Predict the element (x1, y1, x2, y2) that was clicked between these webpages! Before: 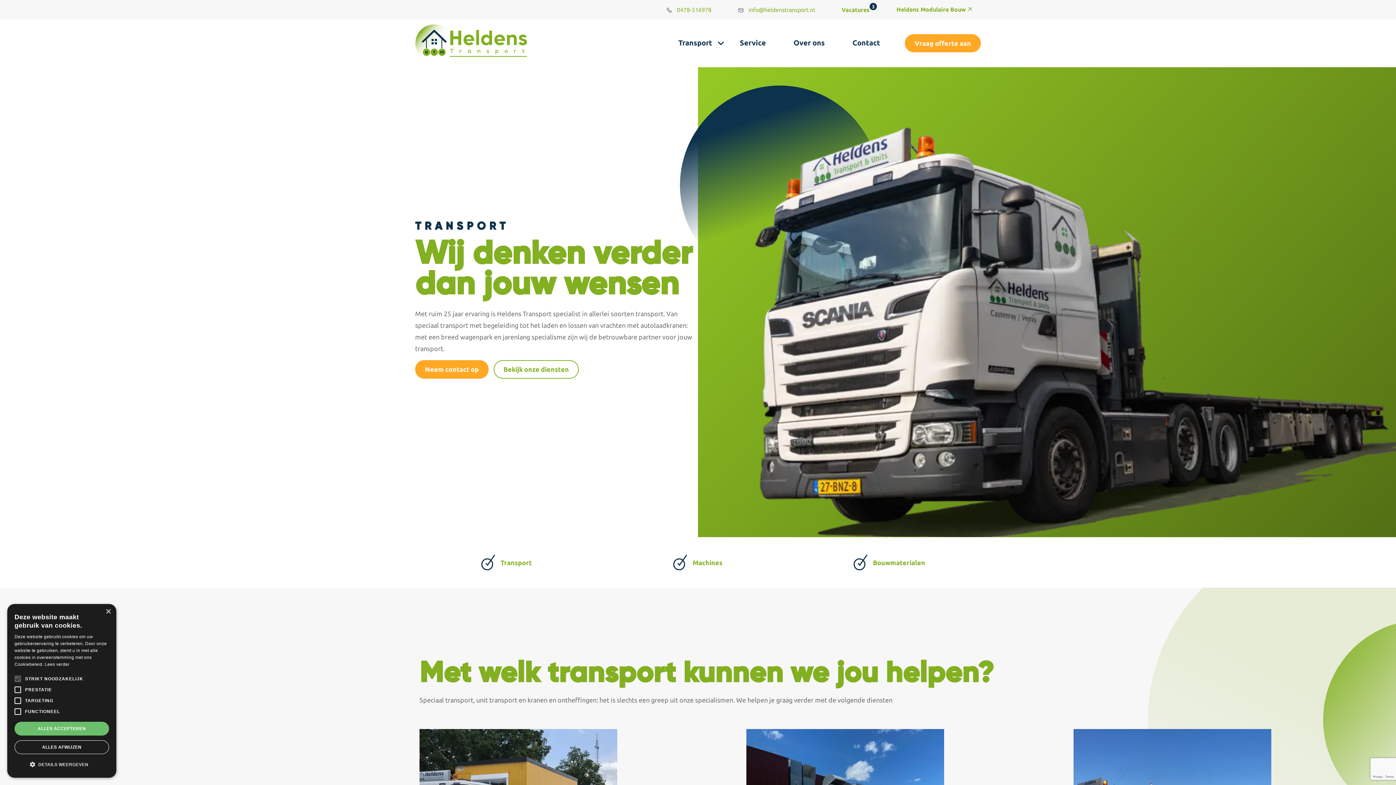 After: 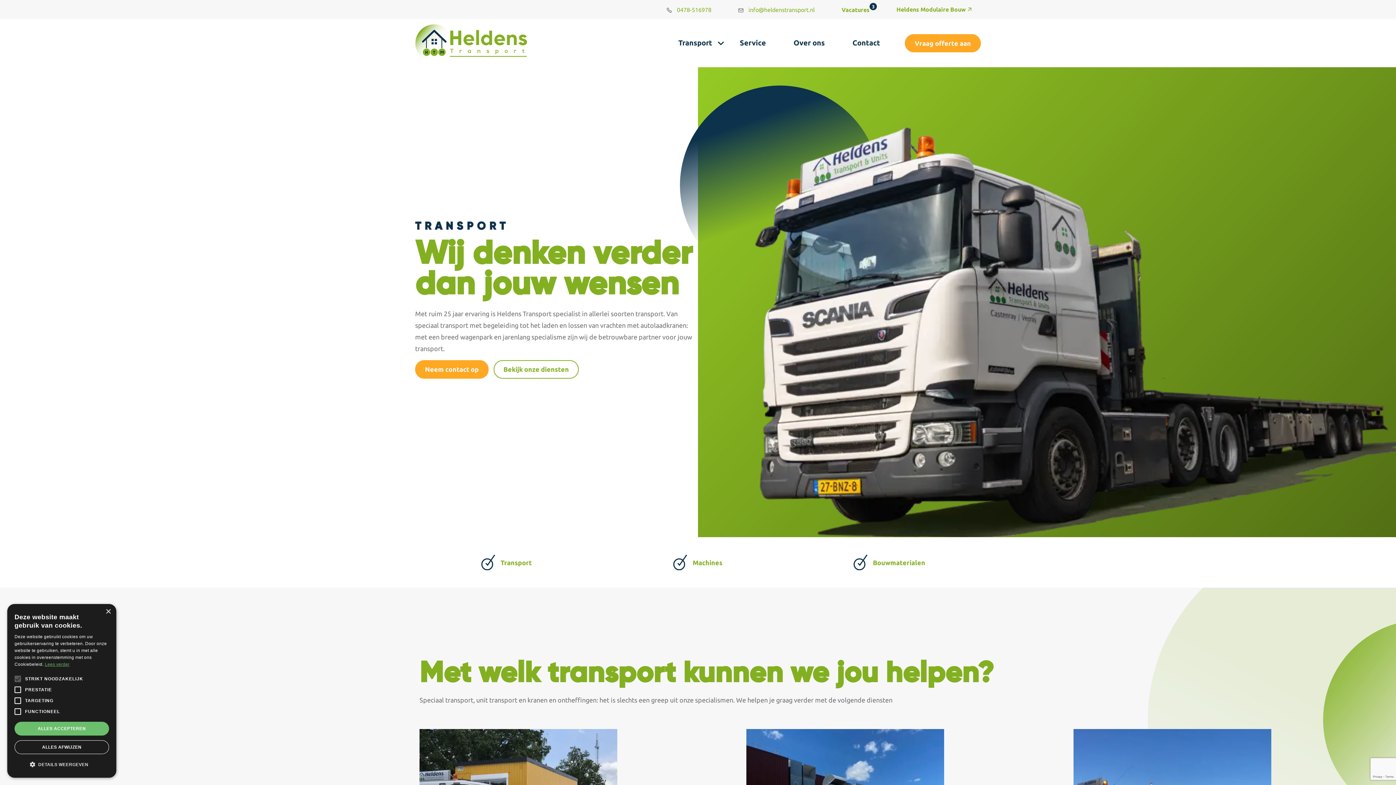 Action: label: Lees verder, opens a new window bbox: (44, 662, 69, 667)